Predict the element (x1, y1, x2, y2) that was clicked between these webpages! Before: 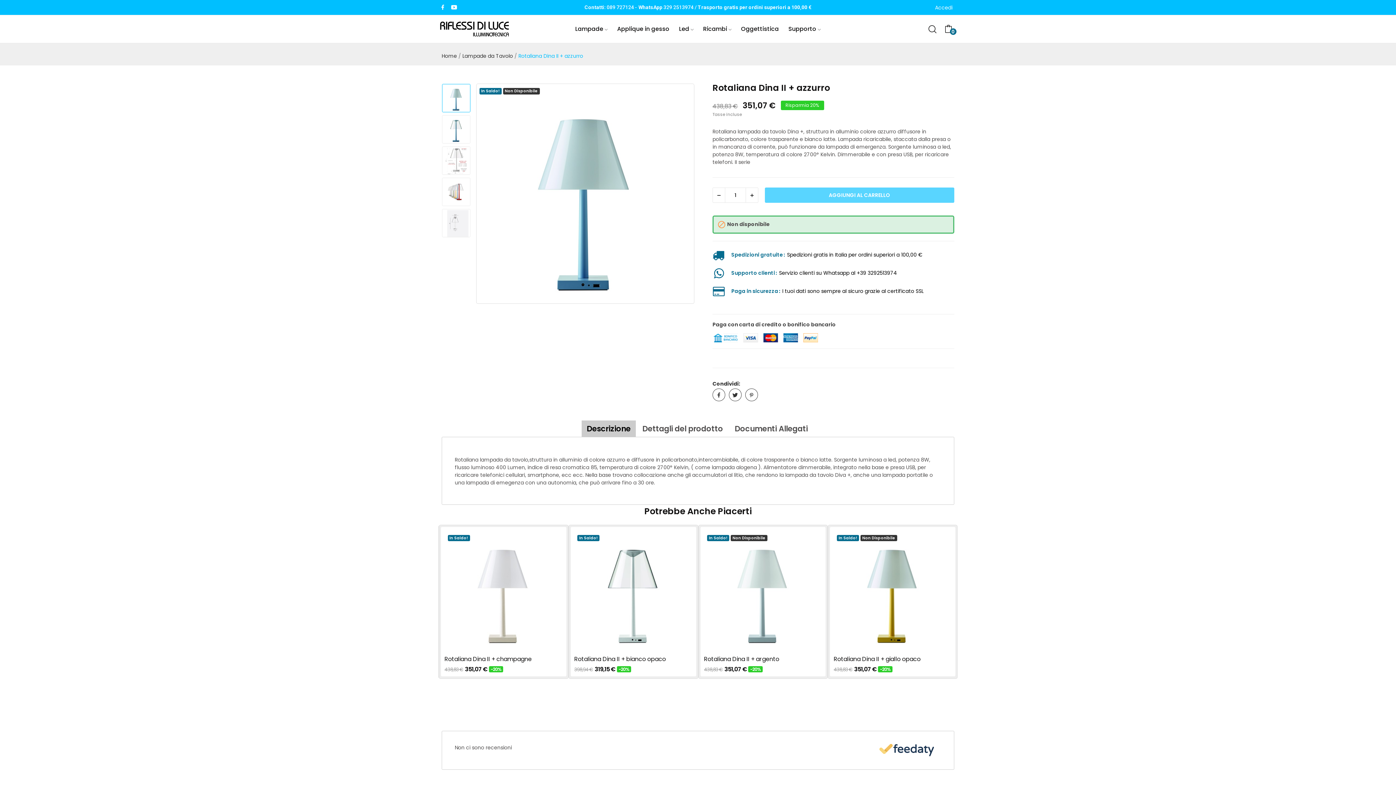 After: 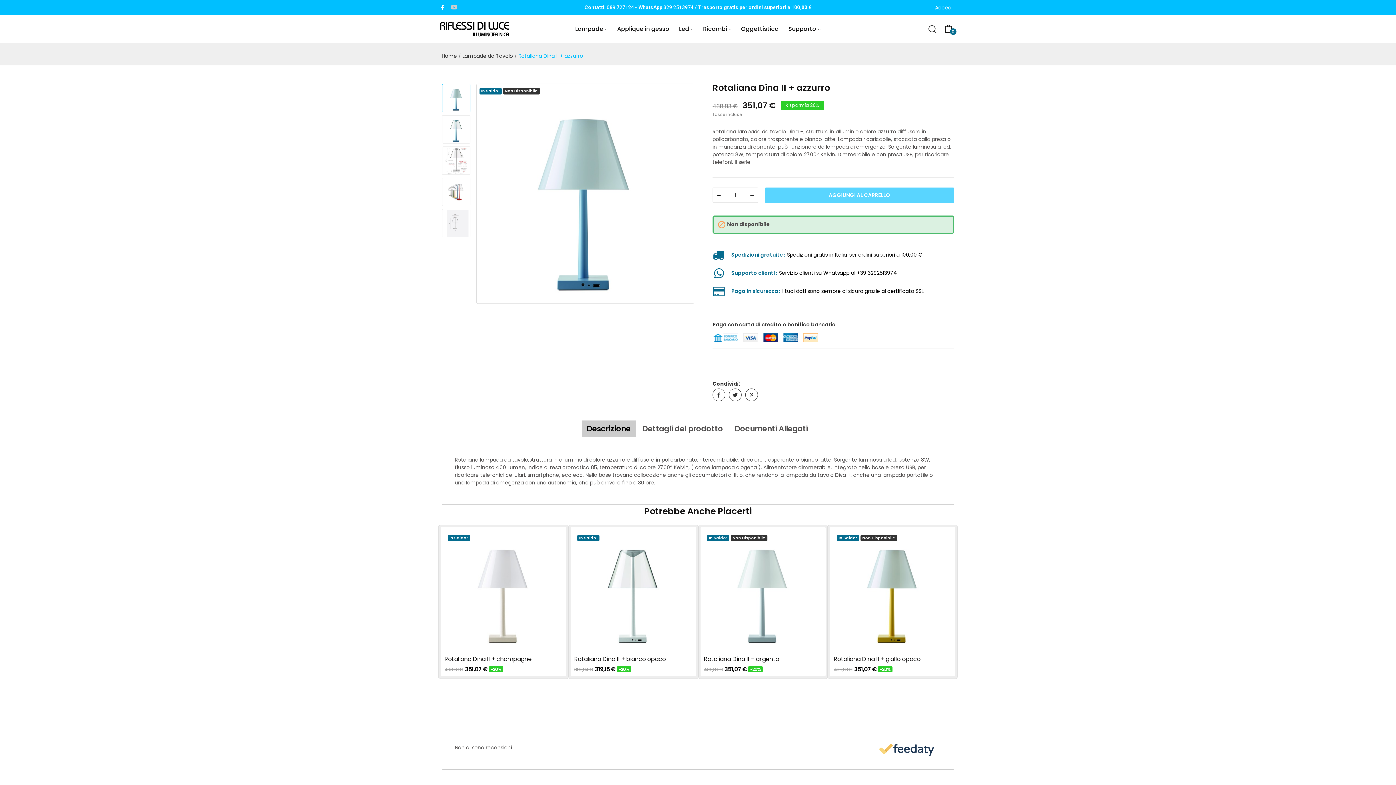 Action: bbox: (451, 4, 457, 10)